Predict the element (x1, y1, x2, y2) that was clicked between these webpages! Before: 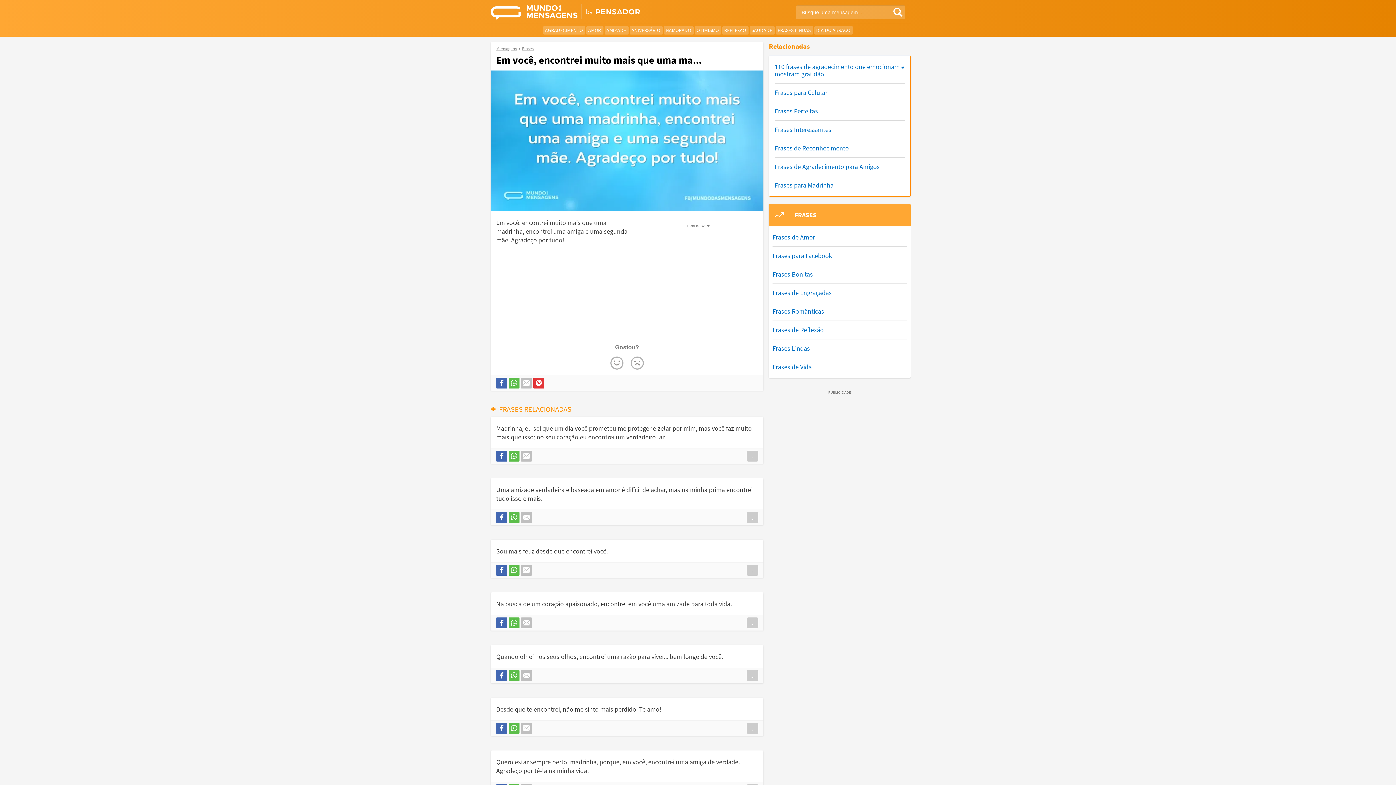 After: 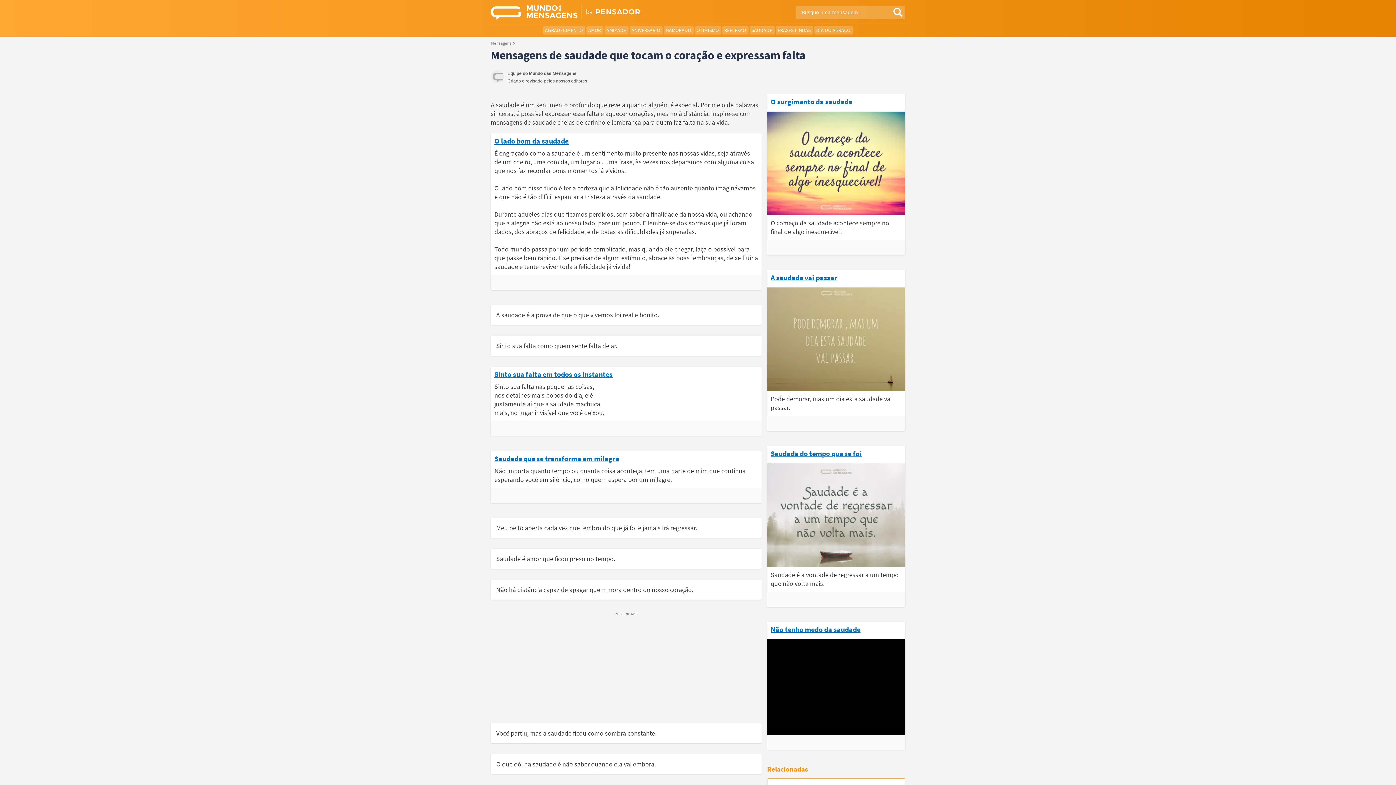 Action: label: SAUDADE bbox: (749, 26, 774, 34)